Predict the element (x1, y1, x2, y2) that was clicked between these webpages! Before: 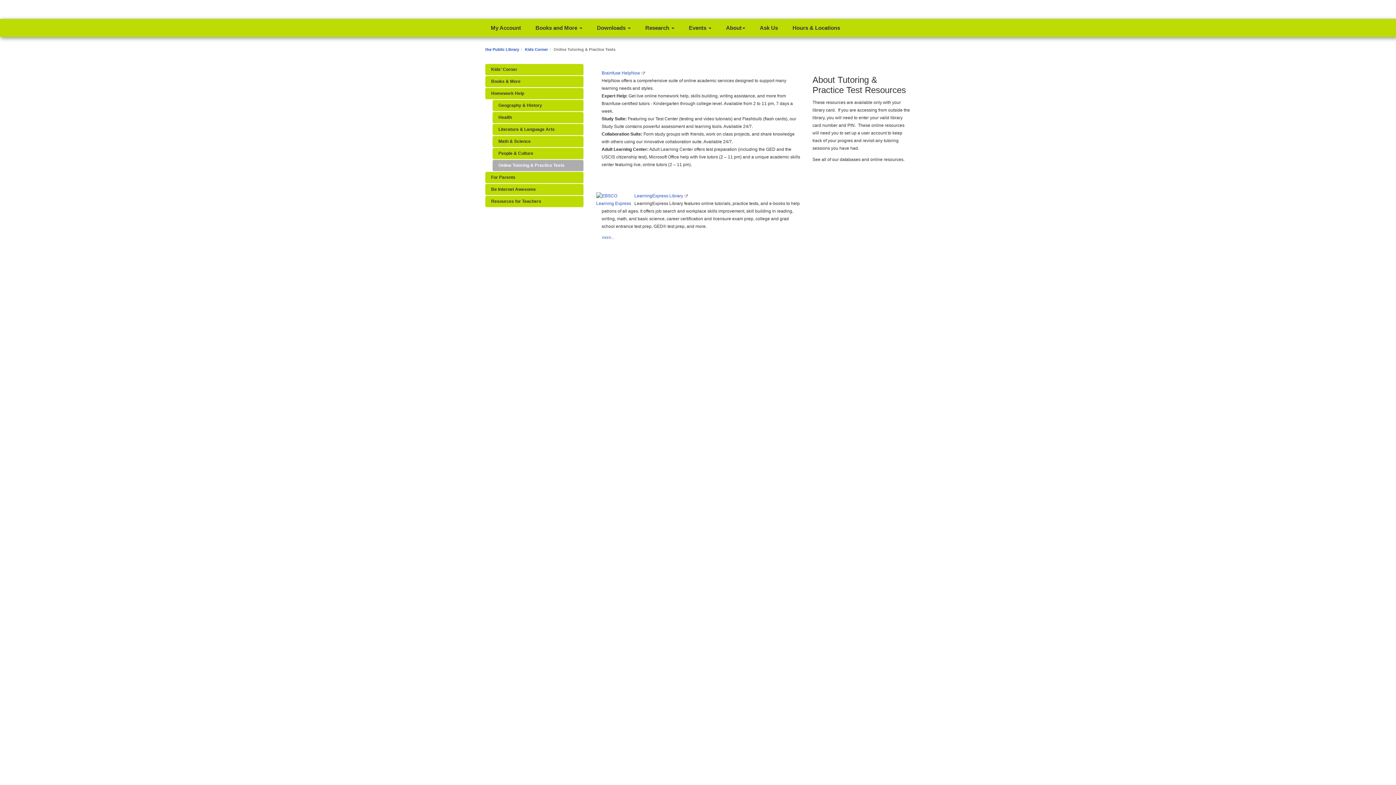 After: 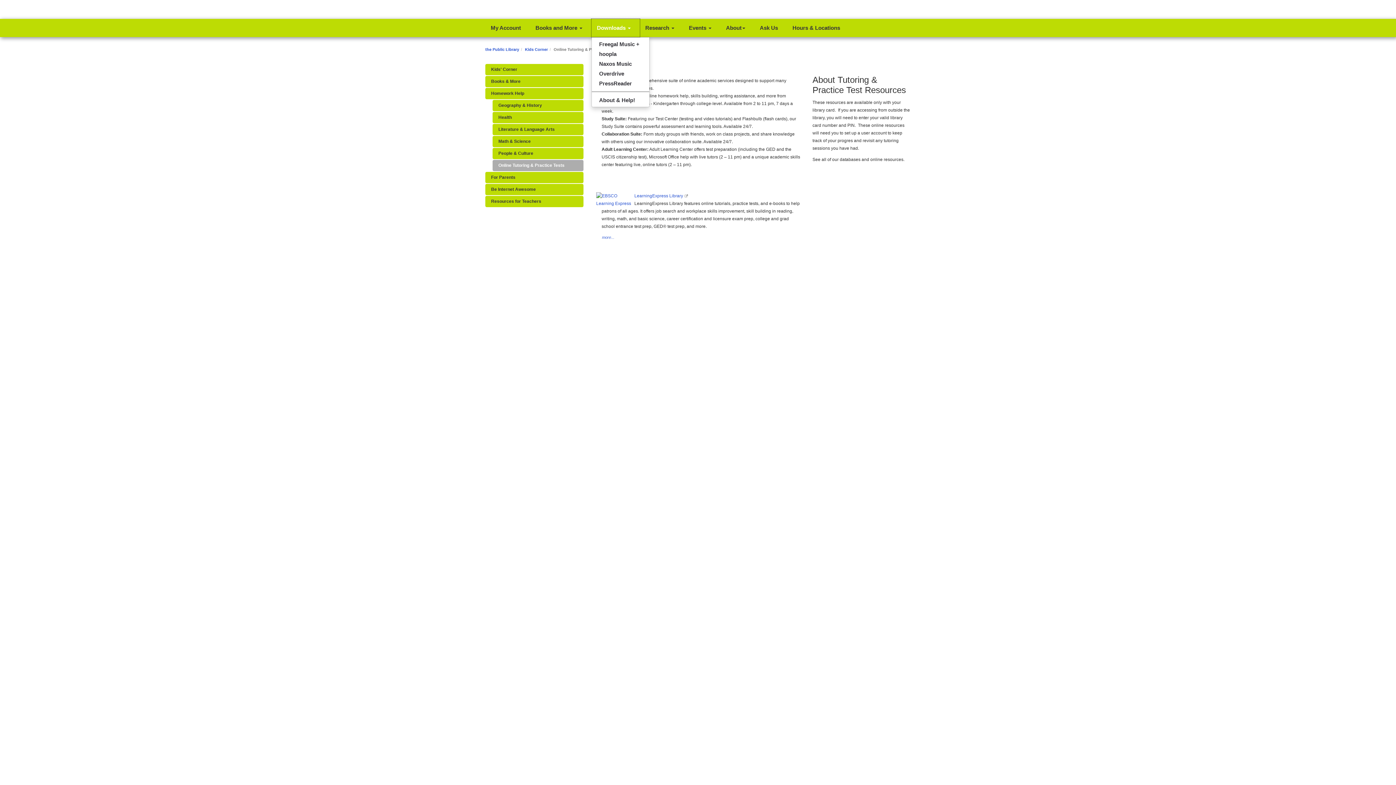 Action: label: Downloads  bbox: (591, 18, 640, 37)